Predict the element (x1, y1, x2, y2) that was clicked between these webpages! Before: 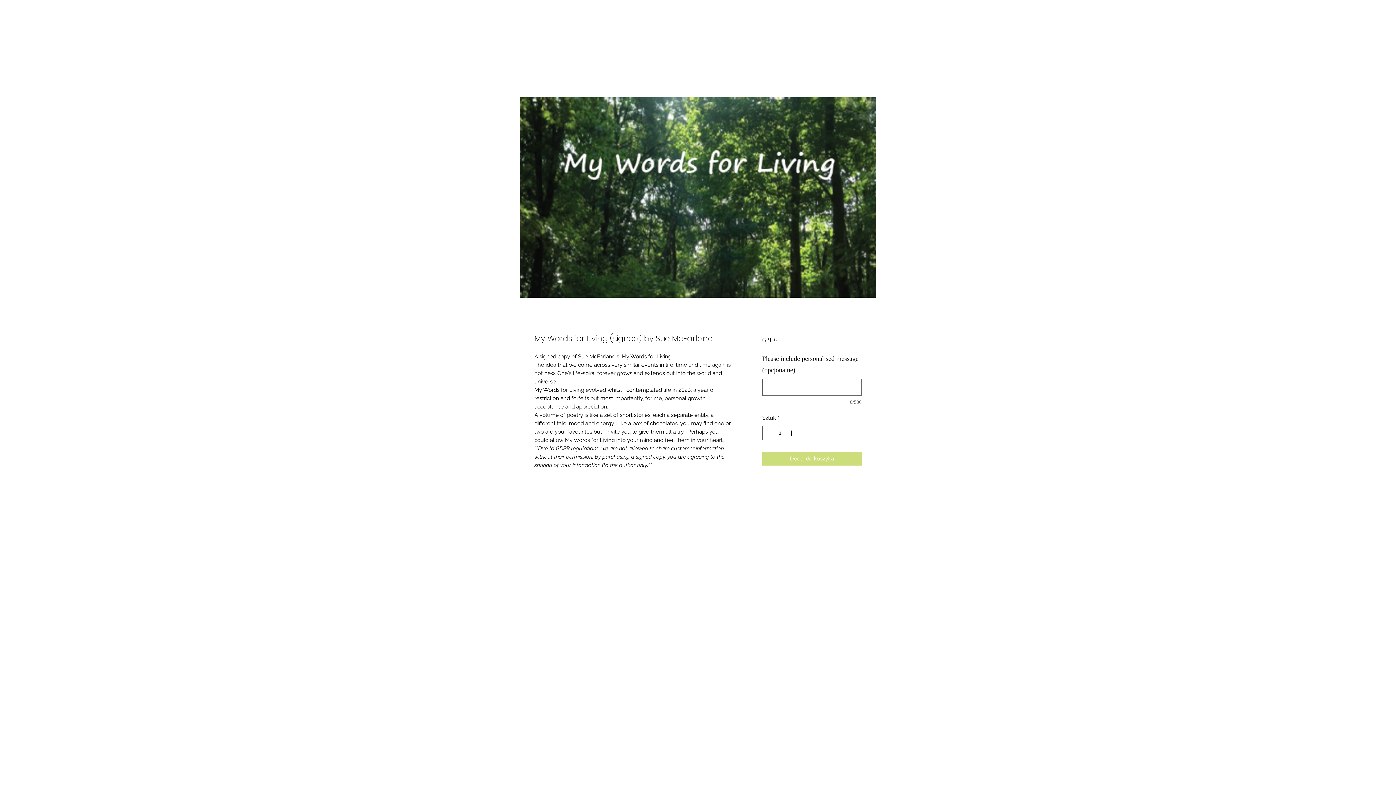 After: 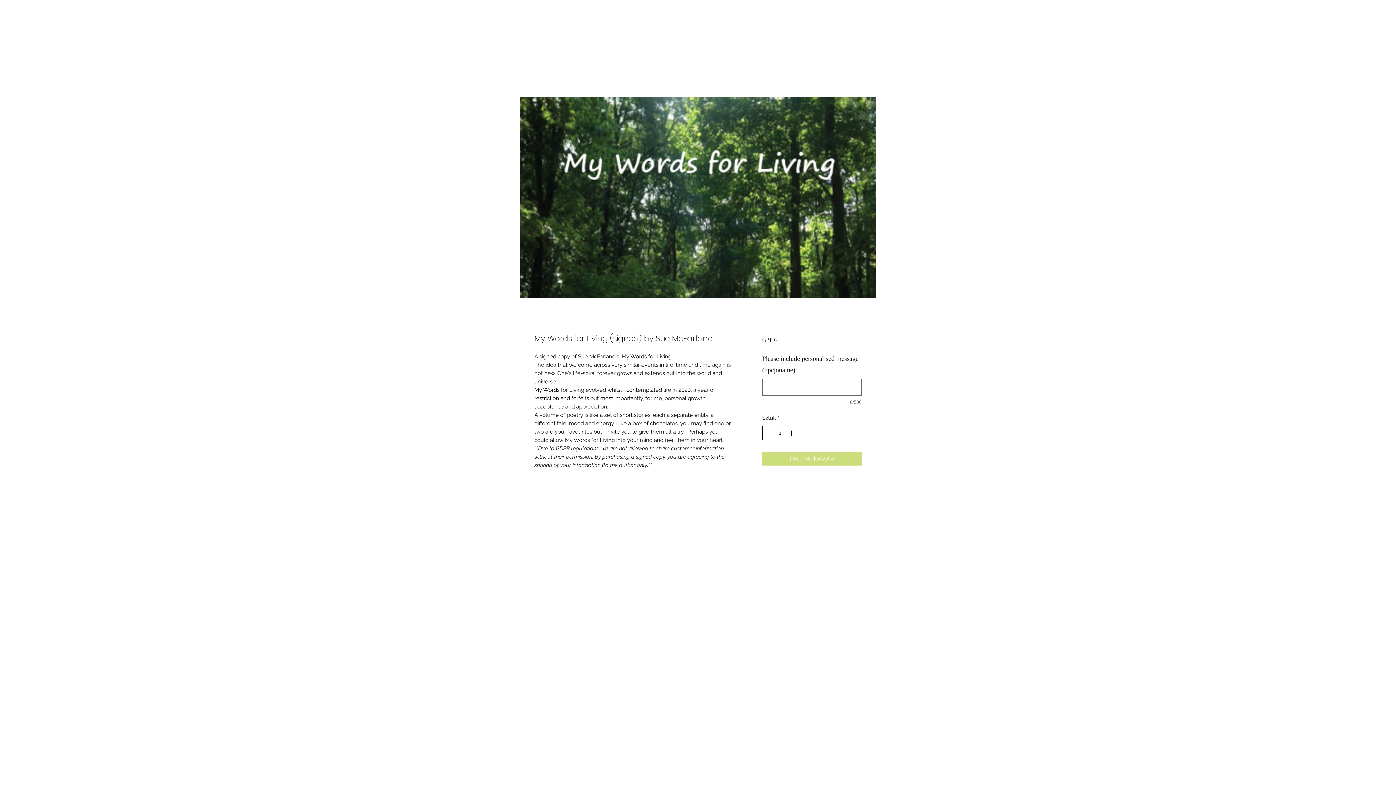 Action: bbox: (787, 426, 796, 439)